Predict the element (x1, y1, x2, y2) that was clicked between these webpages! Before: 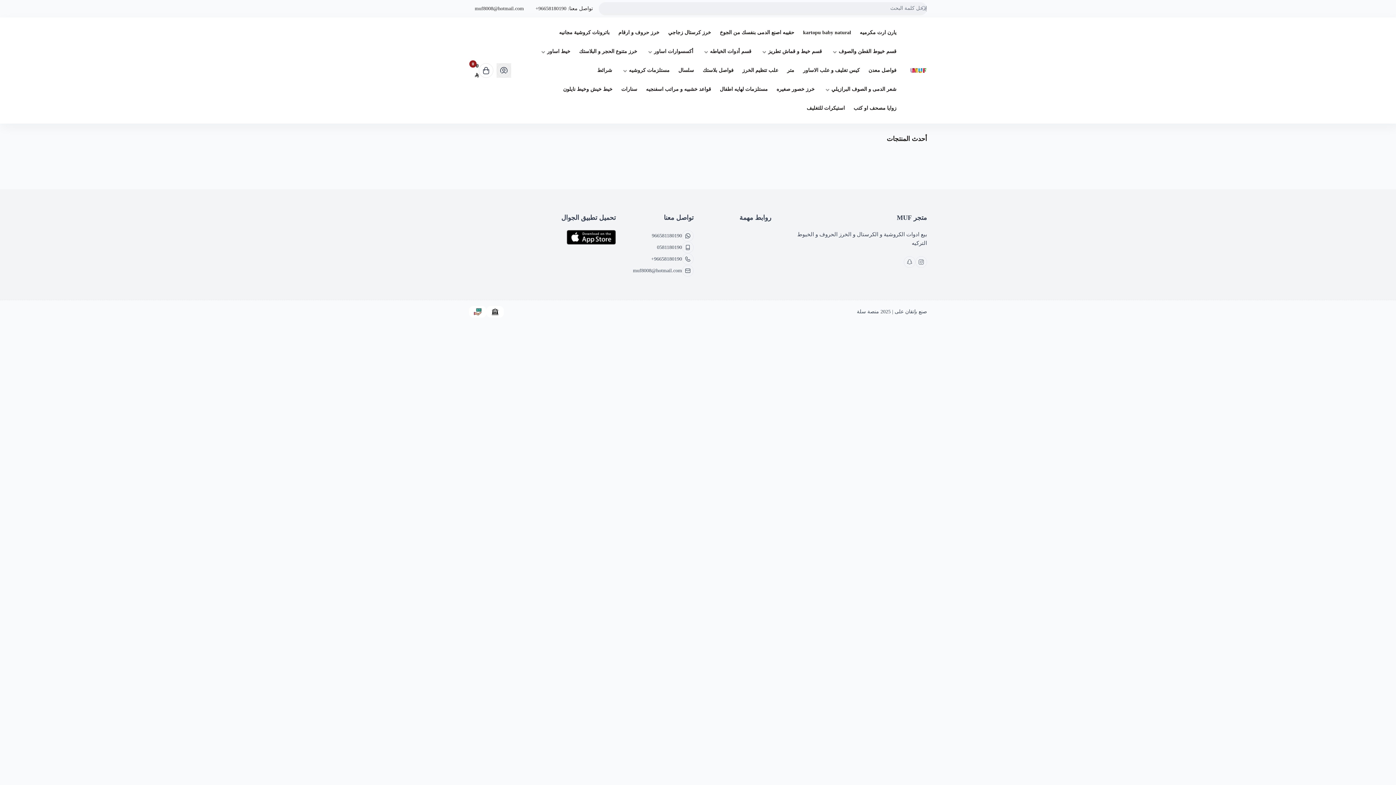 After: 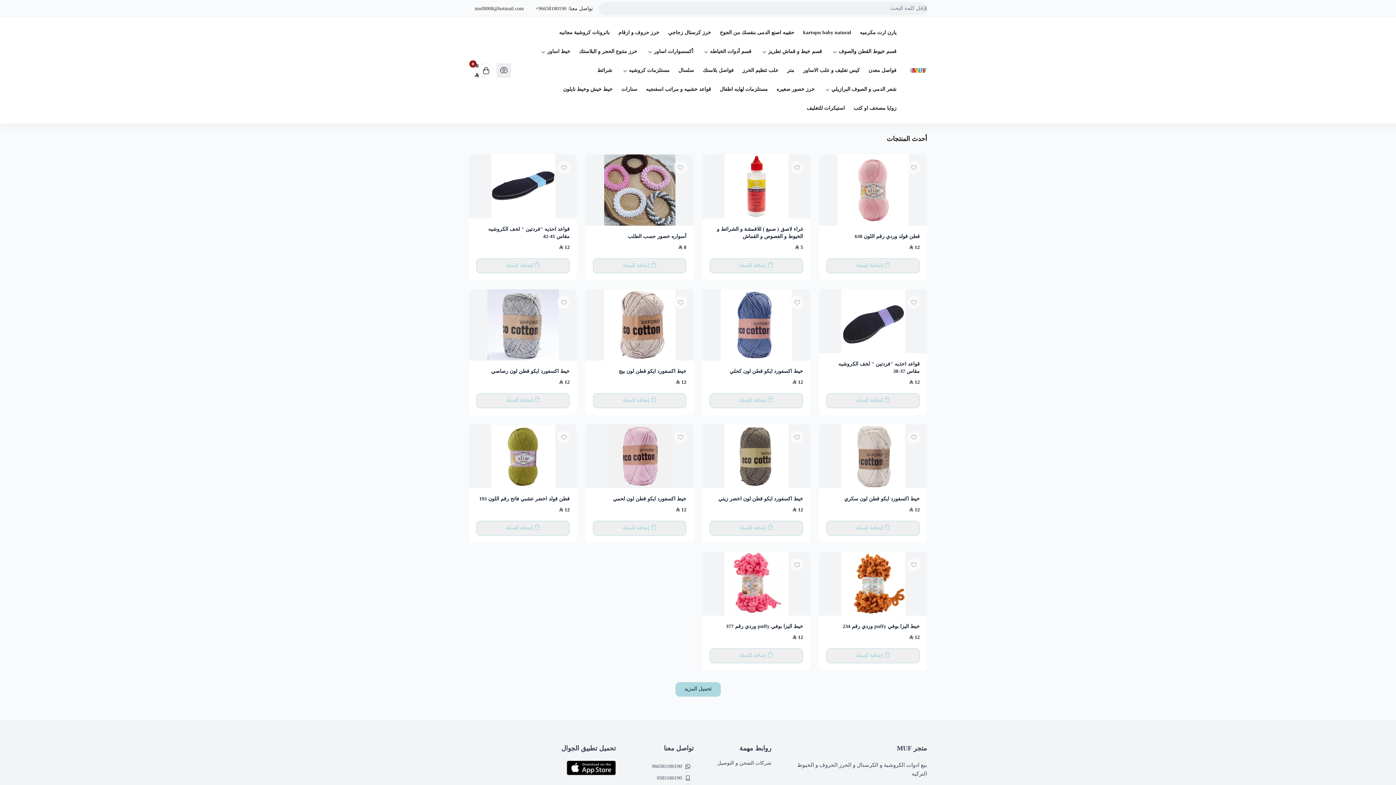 Action: bbox: (909, 17, 927, 34) label: متجر MUF